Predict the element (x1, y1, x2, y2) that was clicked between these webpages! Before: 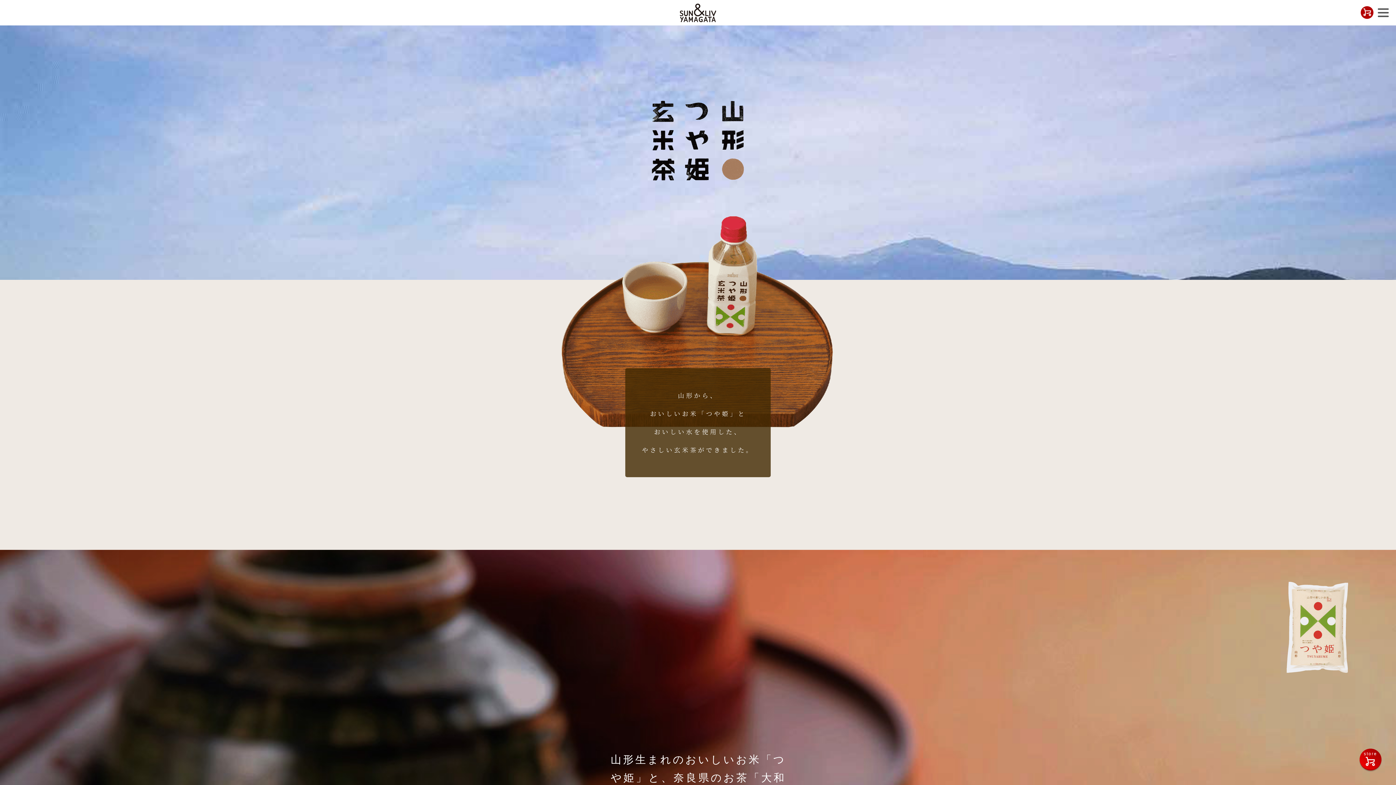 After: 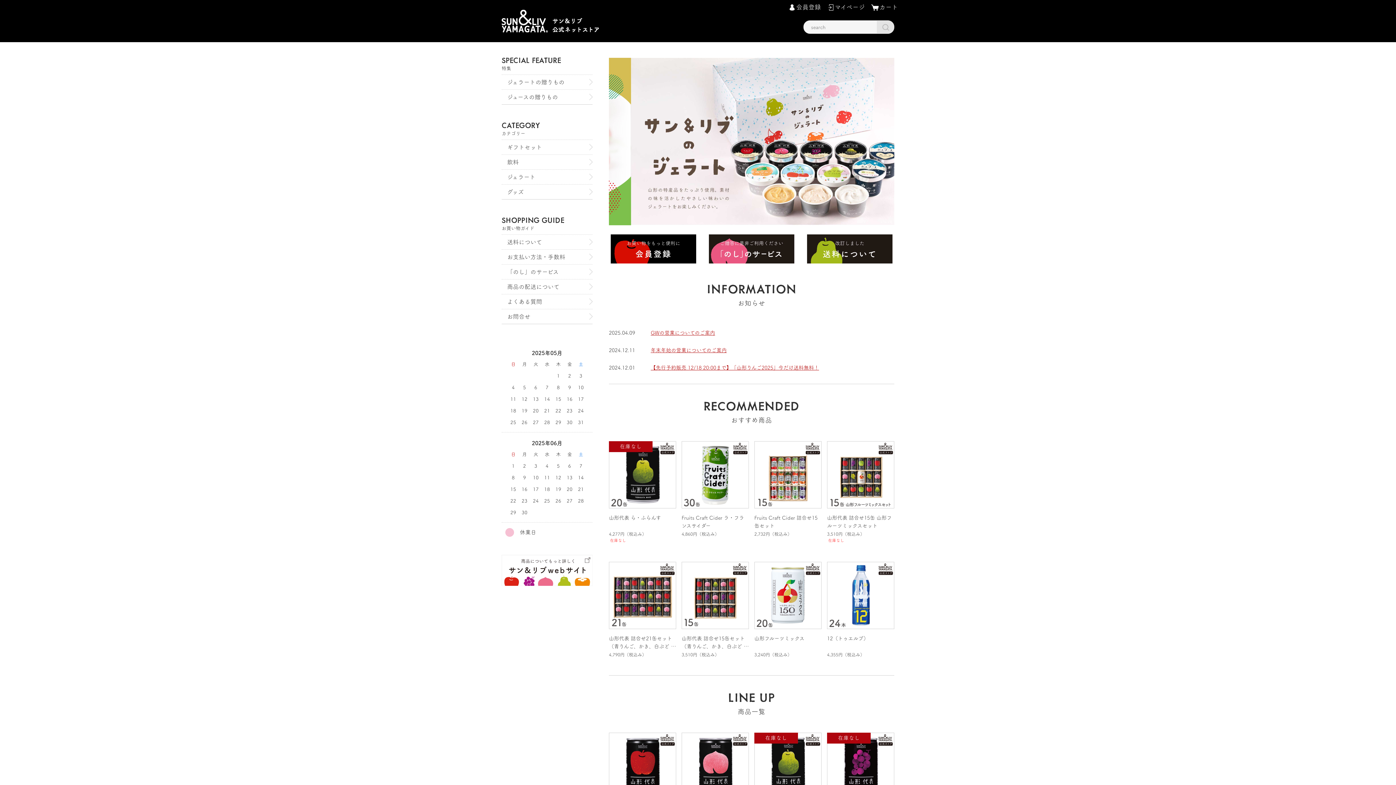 Action: bbox: (1361, 6, 1373, 18)